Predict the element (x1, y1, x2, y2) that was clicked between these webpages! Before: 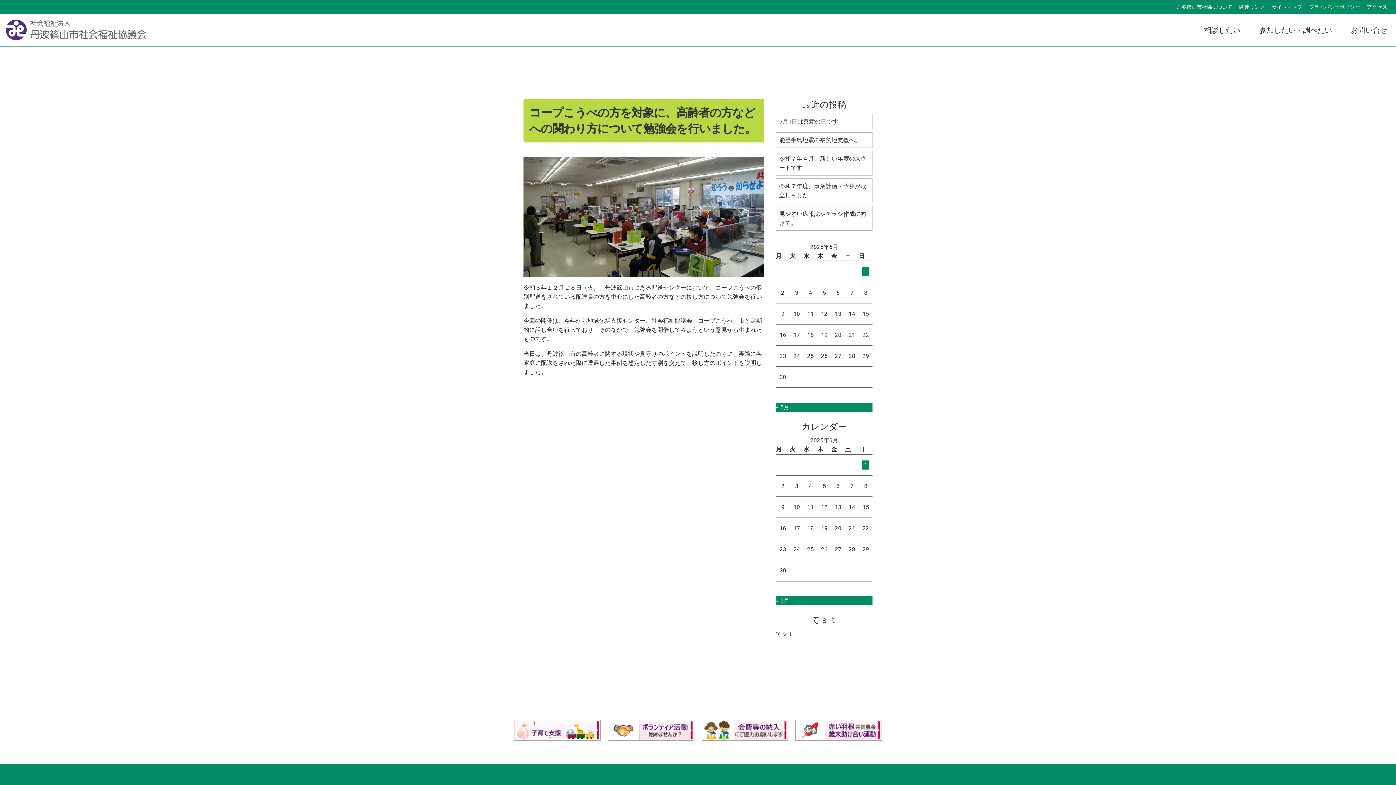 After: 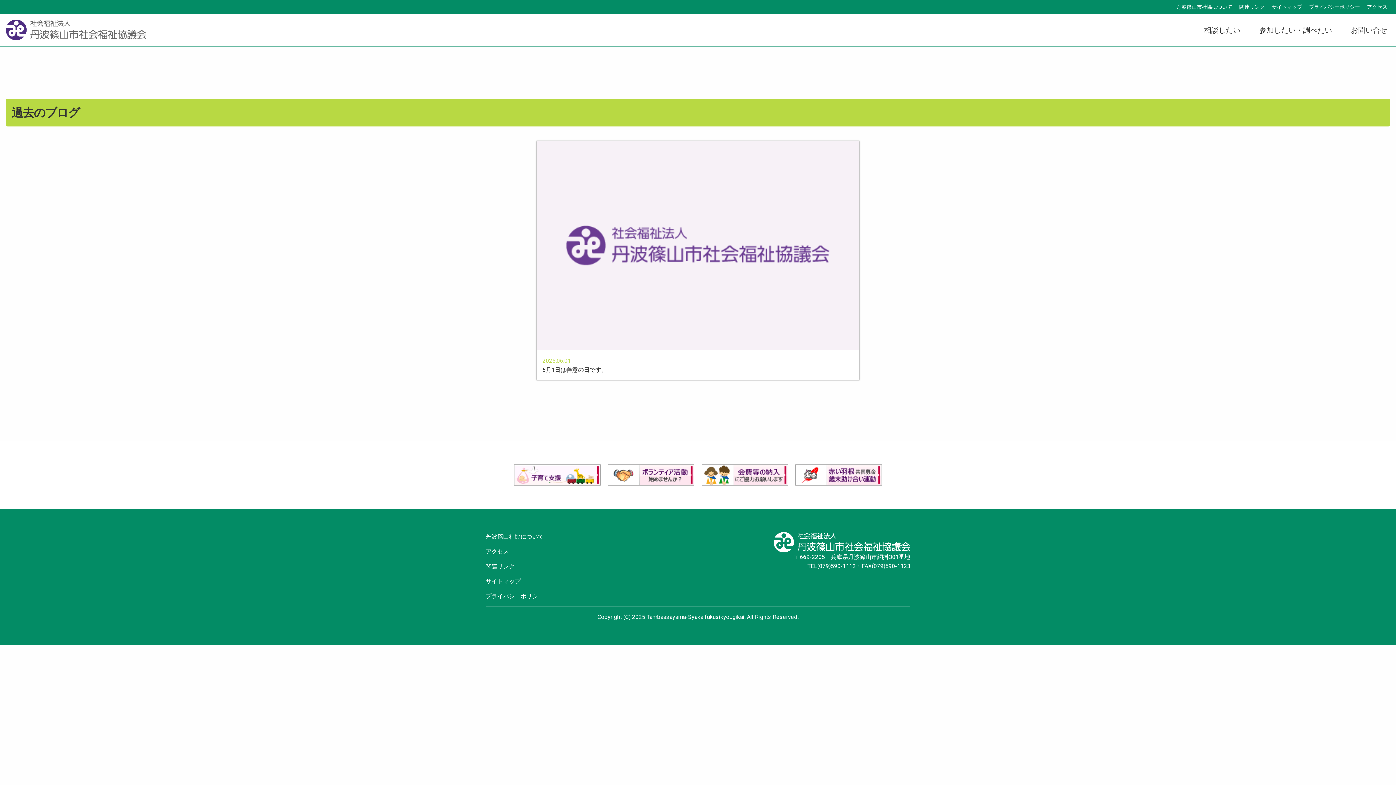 Action: bbox: (862, 460, 869, 469) label: 2025年6月1日 に投稿を公開